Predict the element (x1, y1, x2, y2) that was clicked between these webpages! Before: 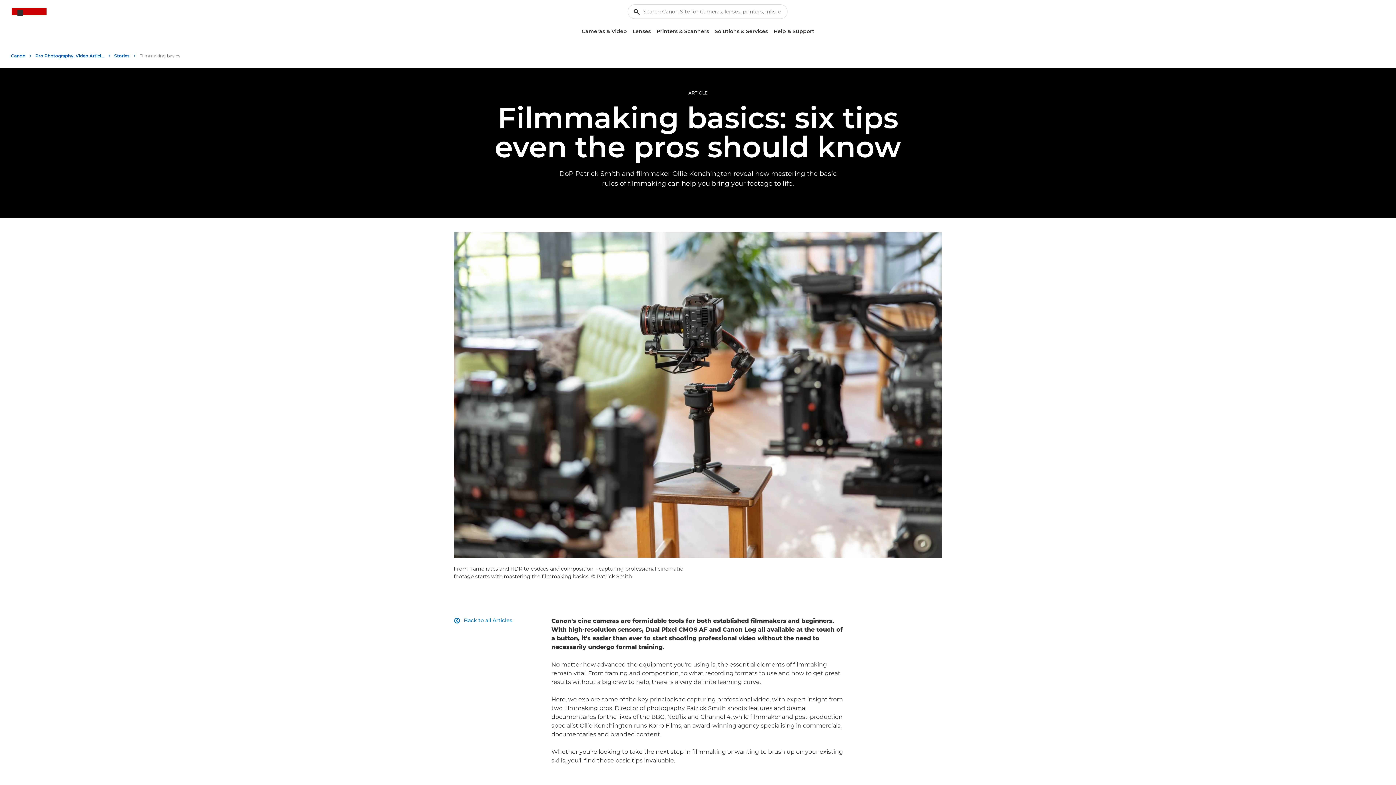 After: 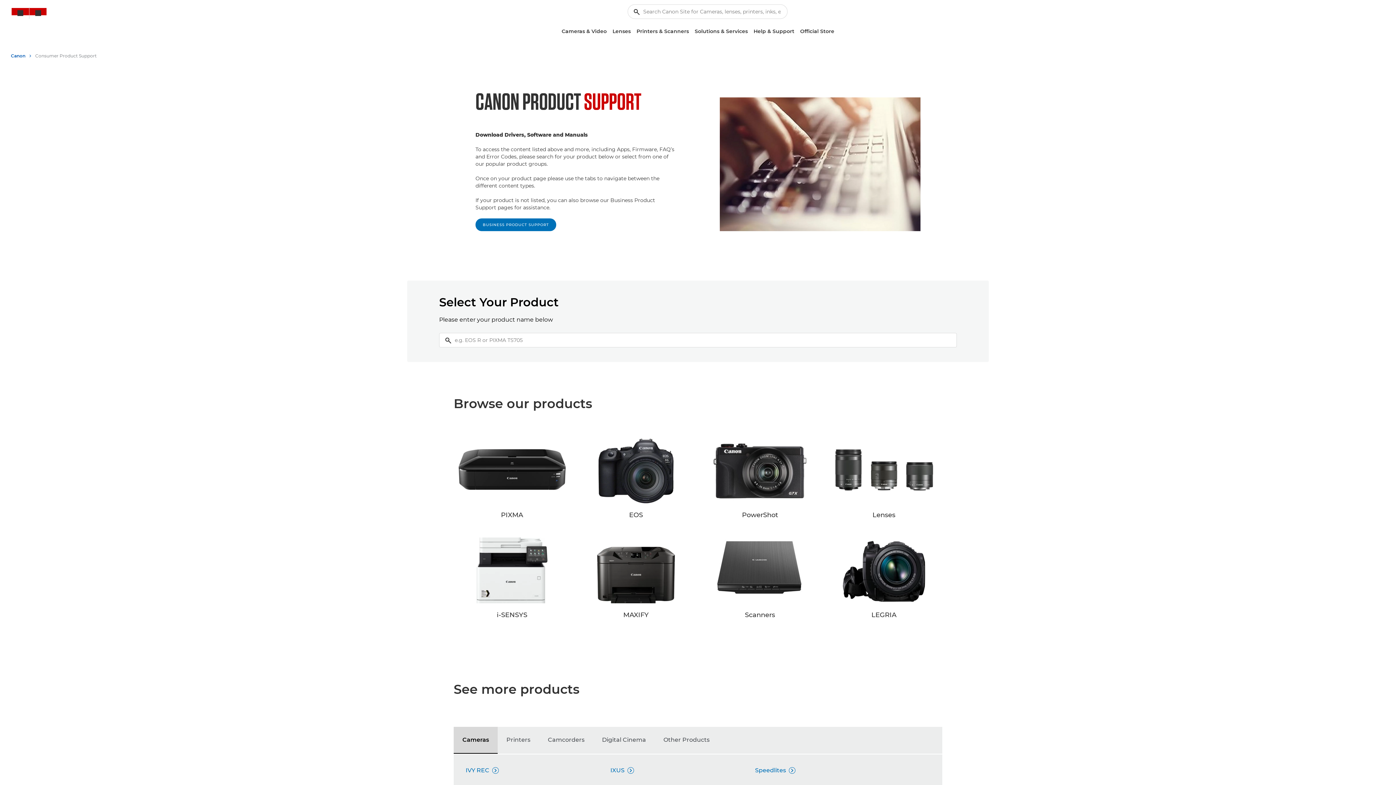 Action: label: Help & Support bbox: (770, 25, 817, 37)